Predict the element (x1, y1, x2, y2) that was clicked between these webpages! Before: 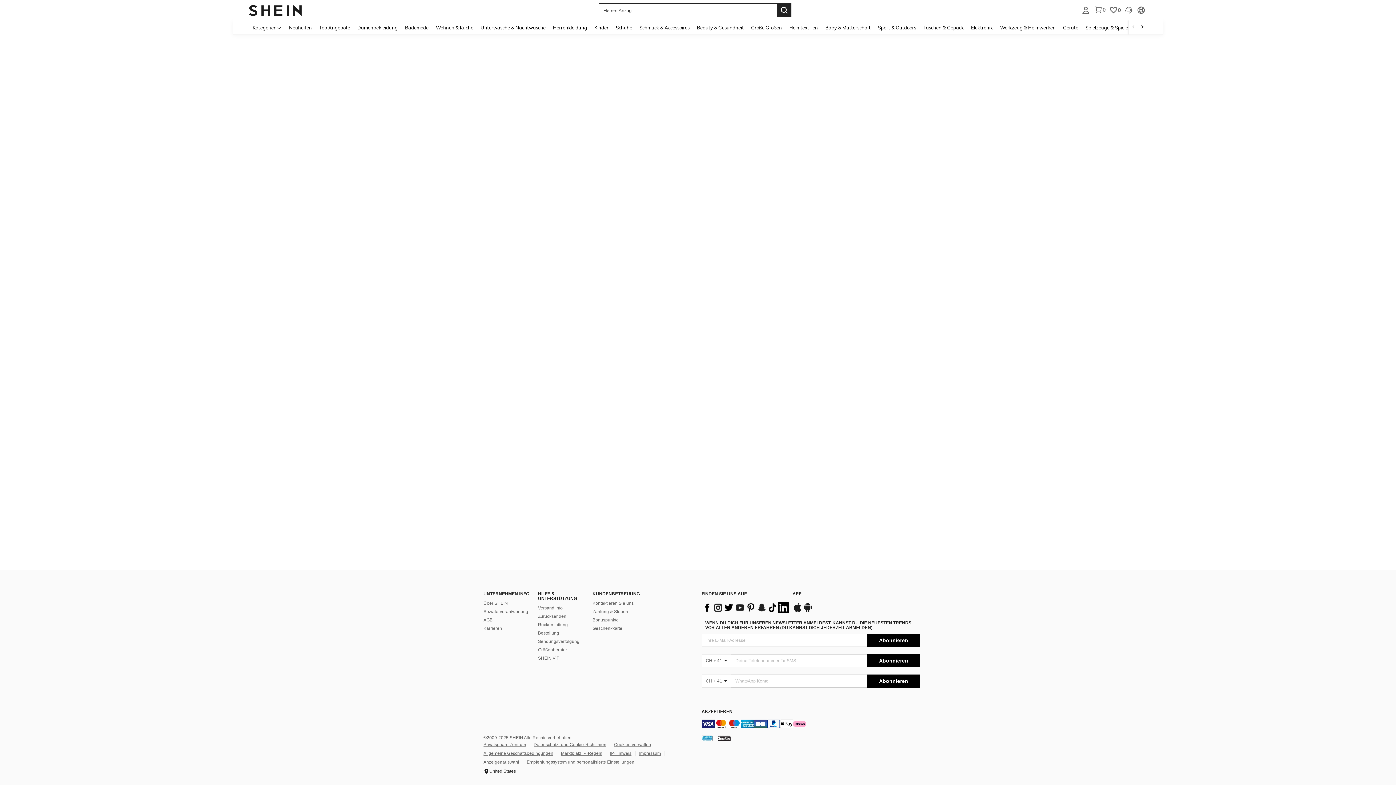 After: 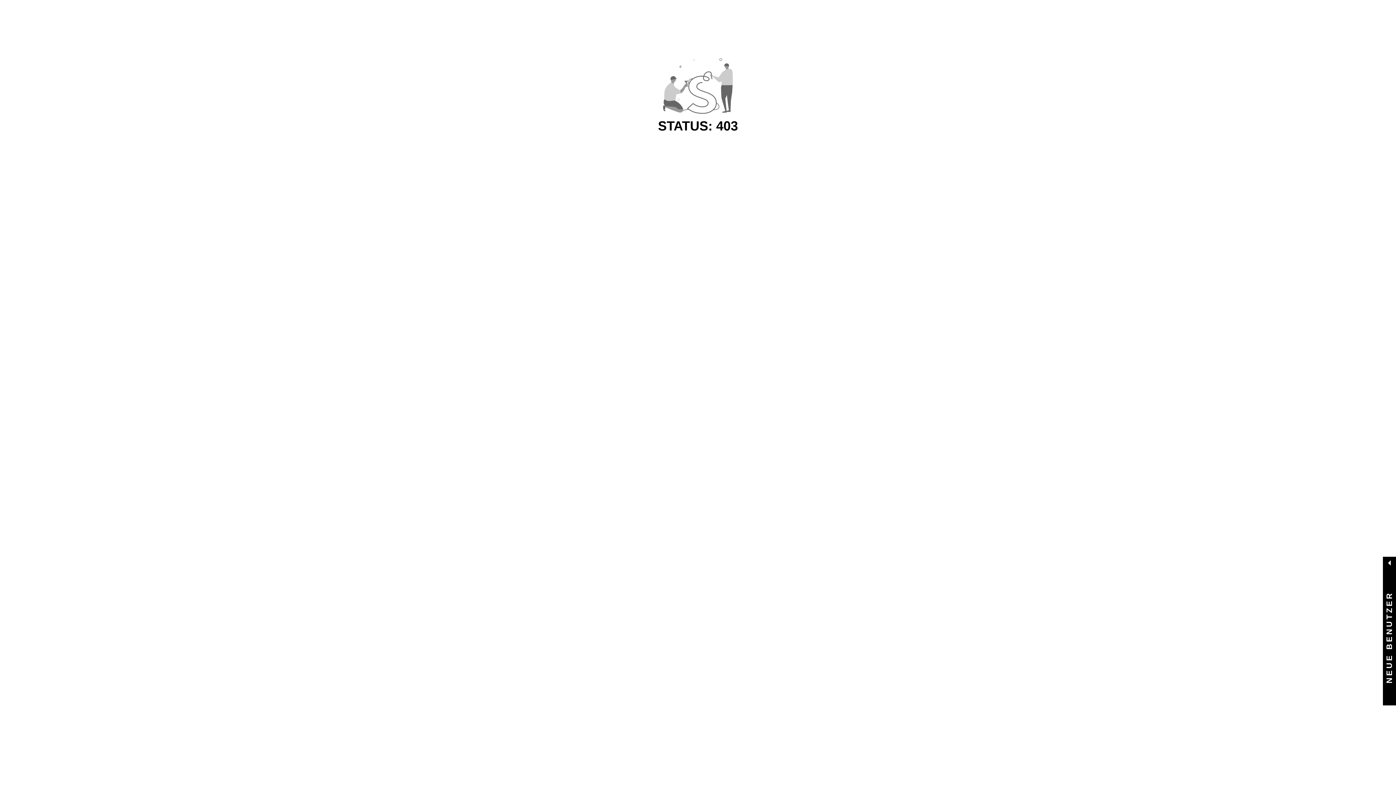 Action: label: Spielzeuge & Spiele bbox: (1082, 20, 1132, 34)